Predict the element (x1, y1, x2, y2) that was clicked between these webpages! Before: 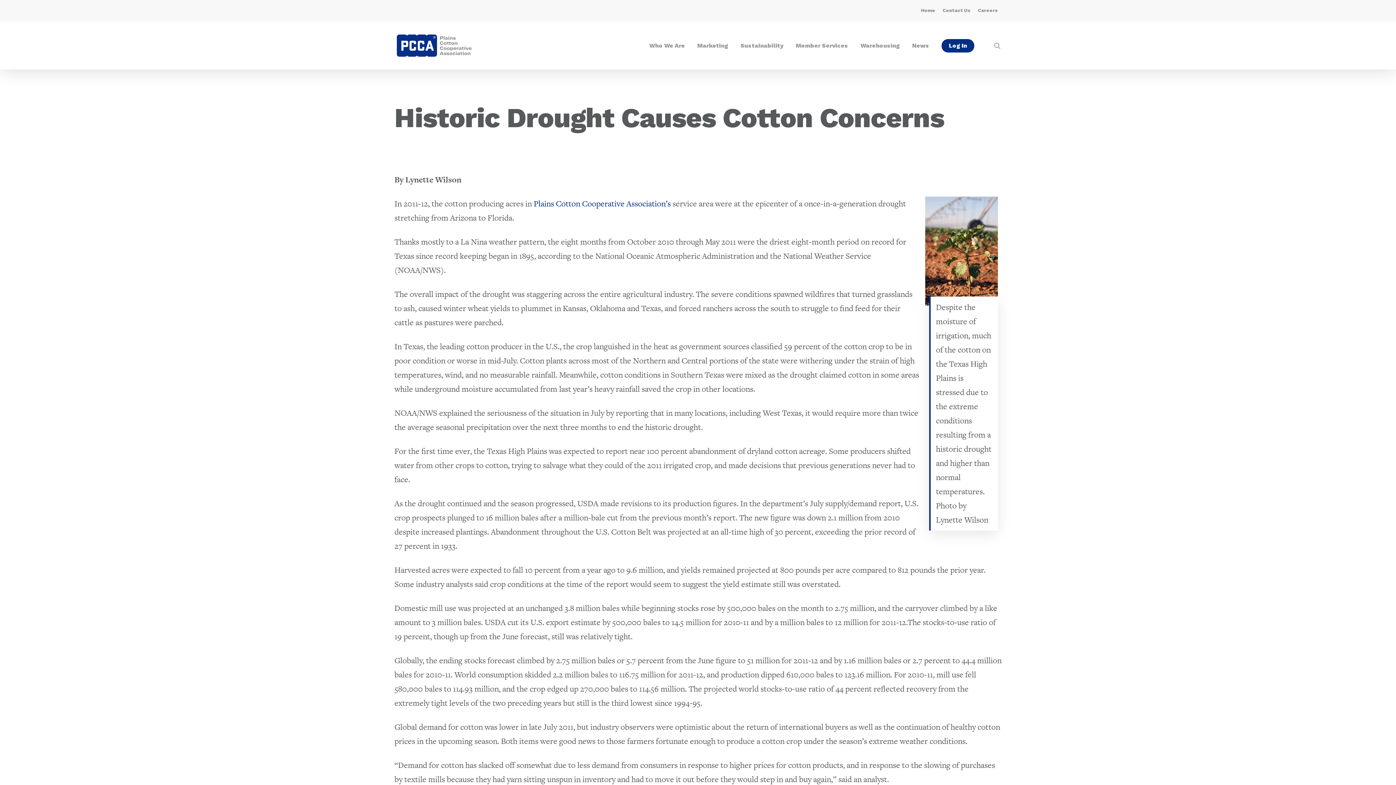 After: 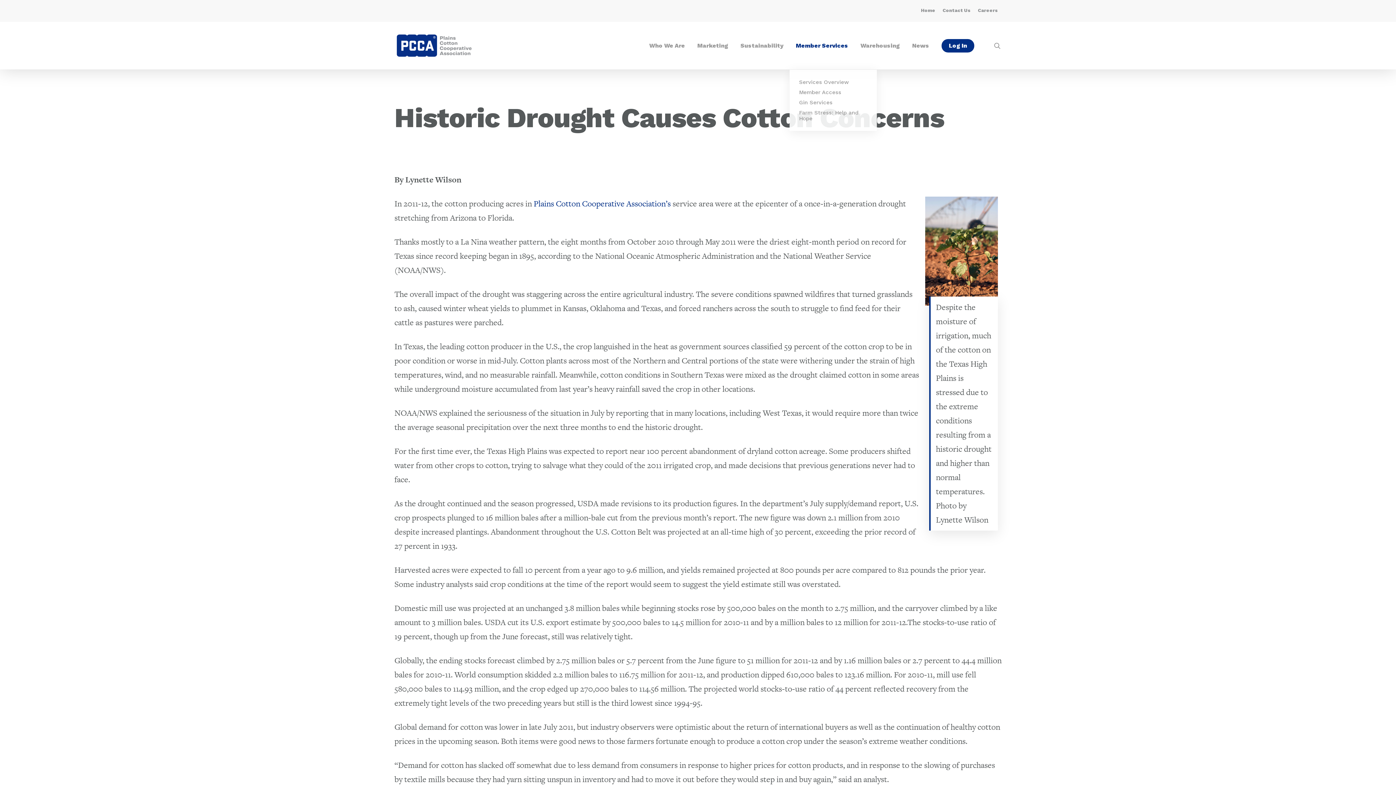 Action: bbox: (789, 42, 854, 48) label: Member Services